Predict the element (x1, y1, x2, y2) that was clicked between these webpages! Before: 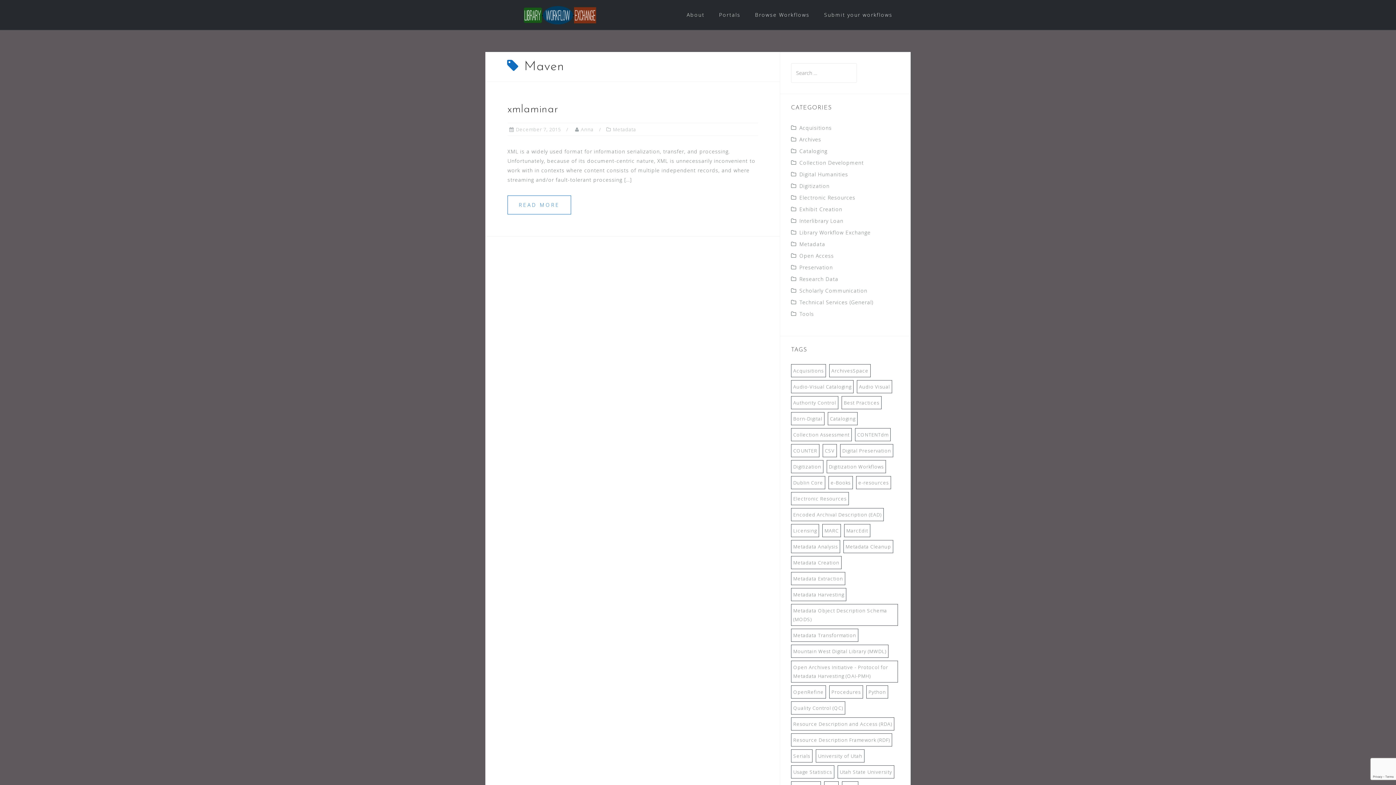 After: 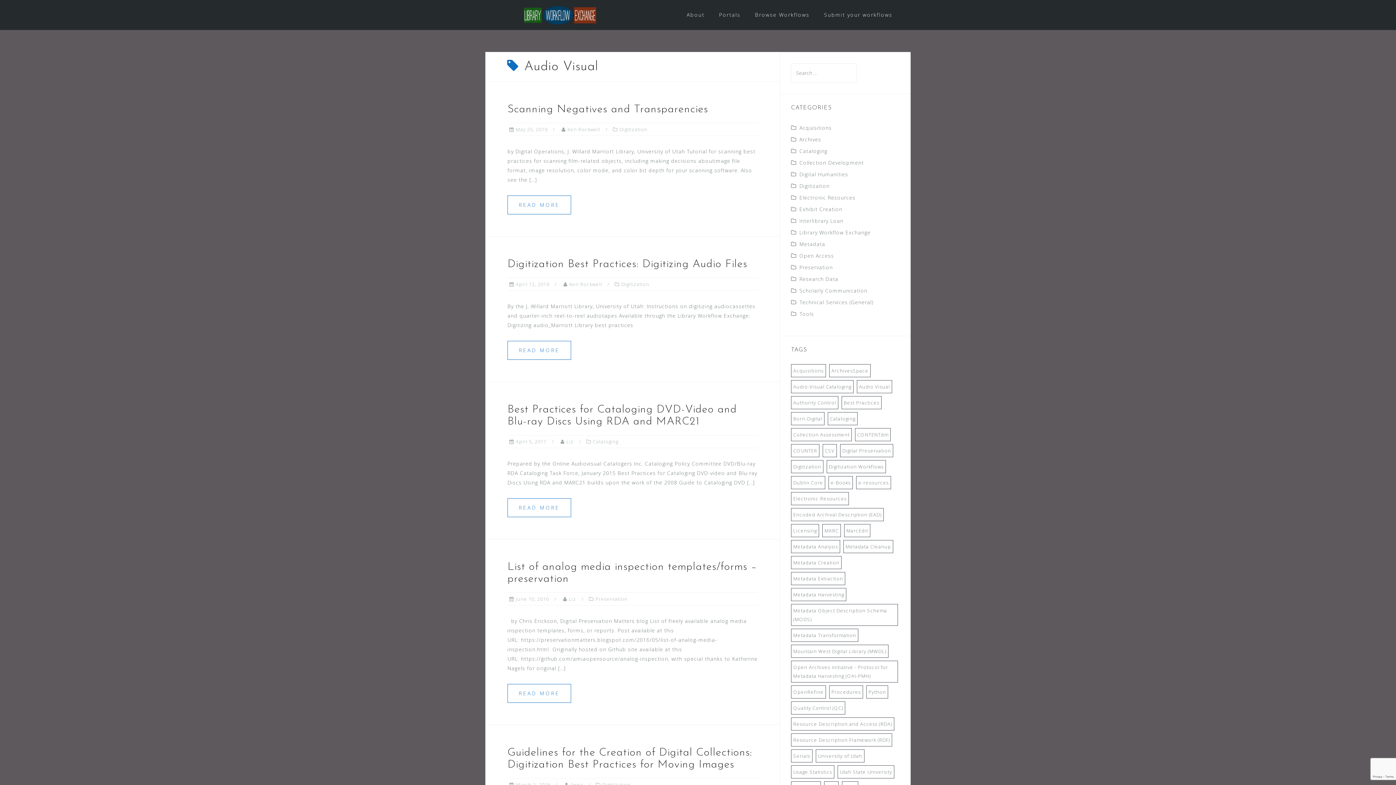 Action: bbox: (857, 380, 892, 393) label: Audio Visual (8 items)